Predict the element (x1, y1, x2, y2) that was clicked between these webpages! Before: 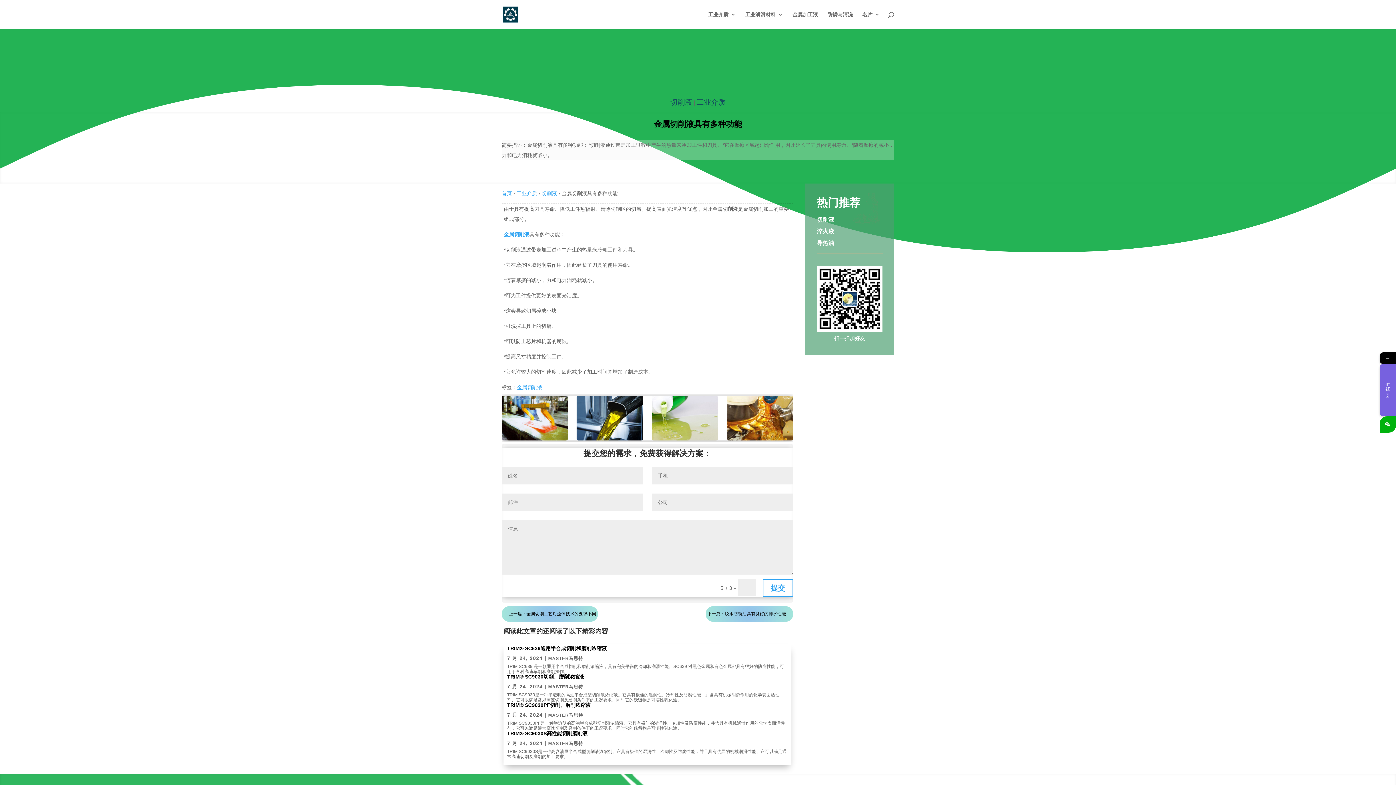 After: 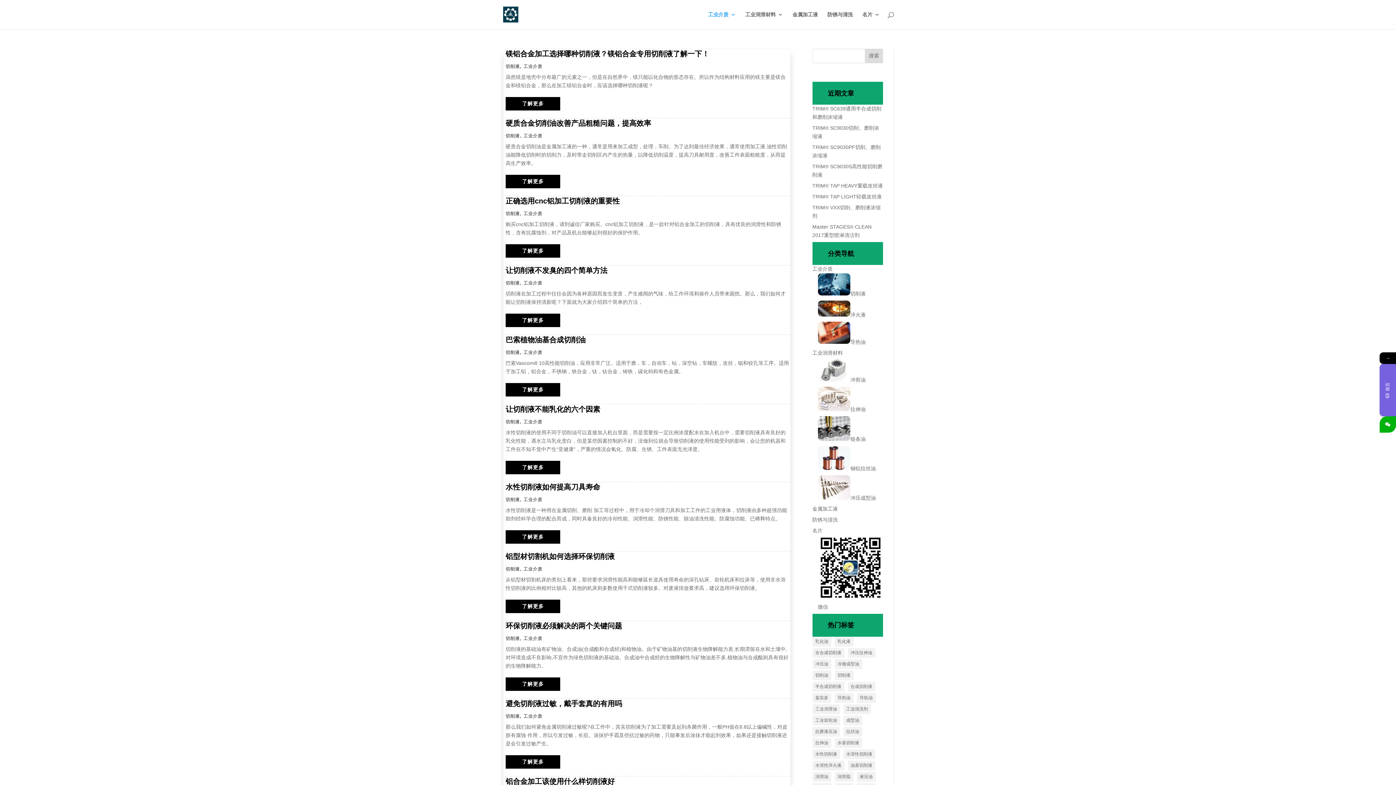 Action: label: 切削液 bbox: (816, 216, 834, 223)